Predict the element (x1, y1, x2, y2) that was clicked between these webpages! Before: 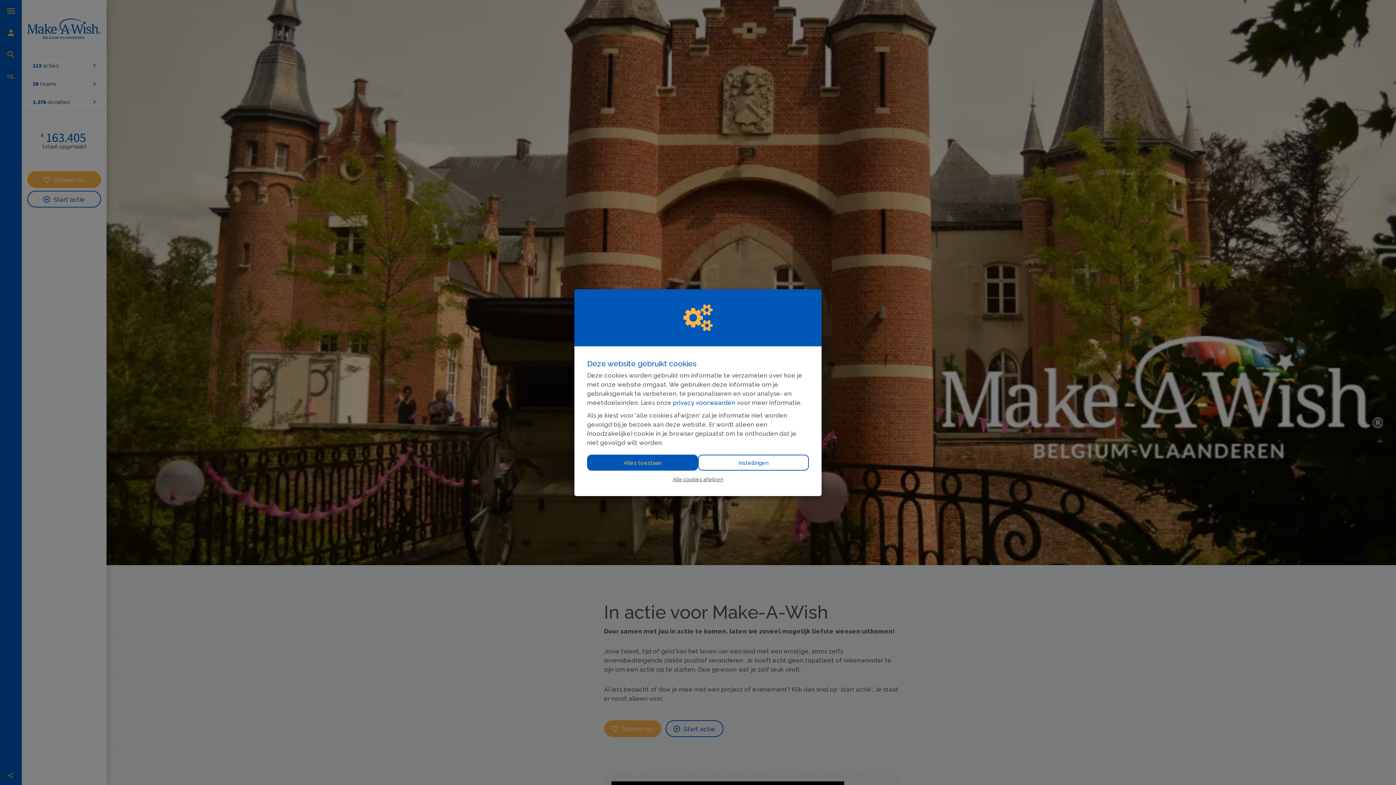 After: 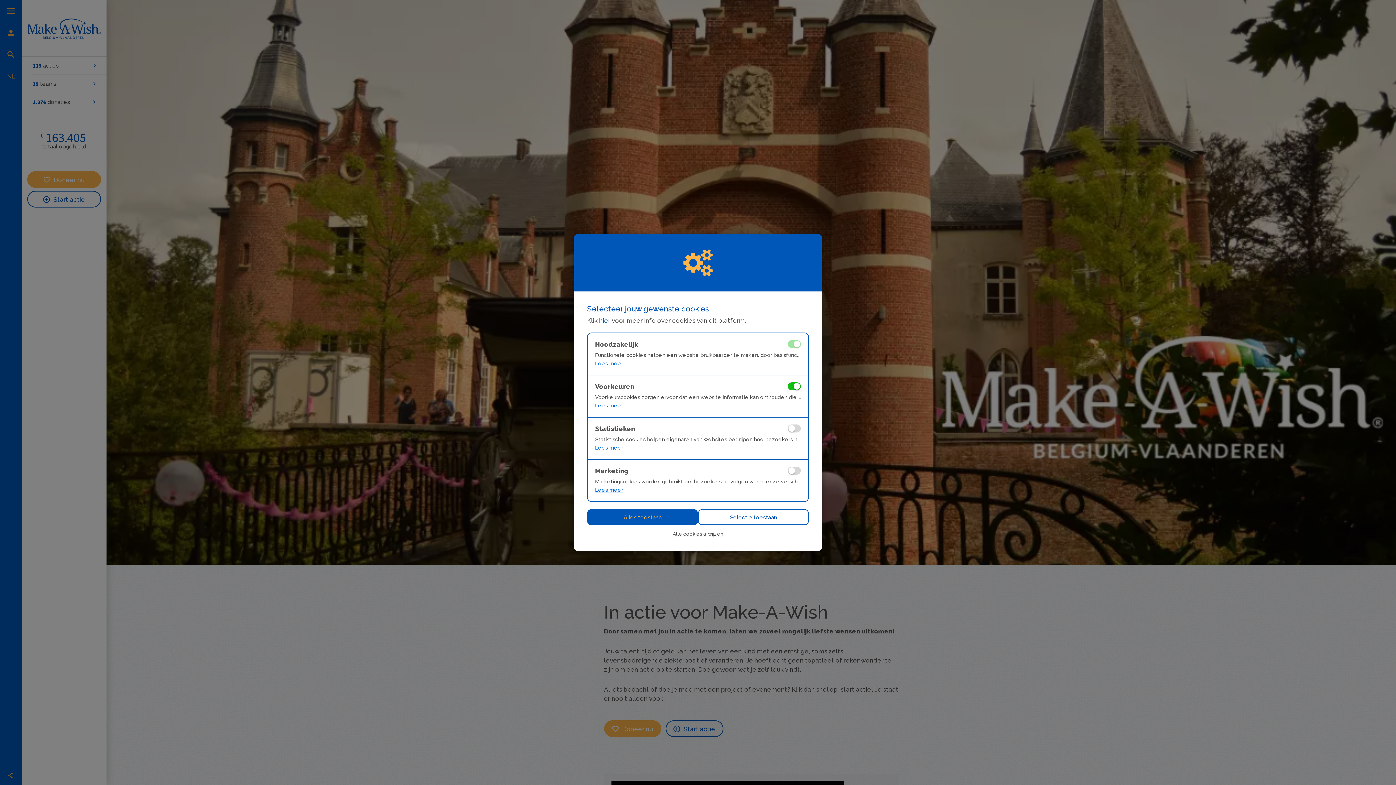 Action: bbox: (698, 454, 809, 470) label: Instellingen